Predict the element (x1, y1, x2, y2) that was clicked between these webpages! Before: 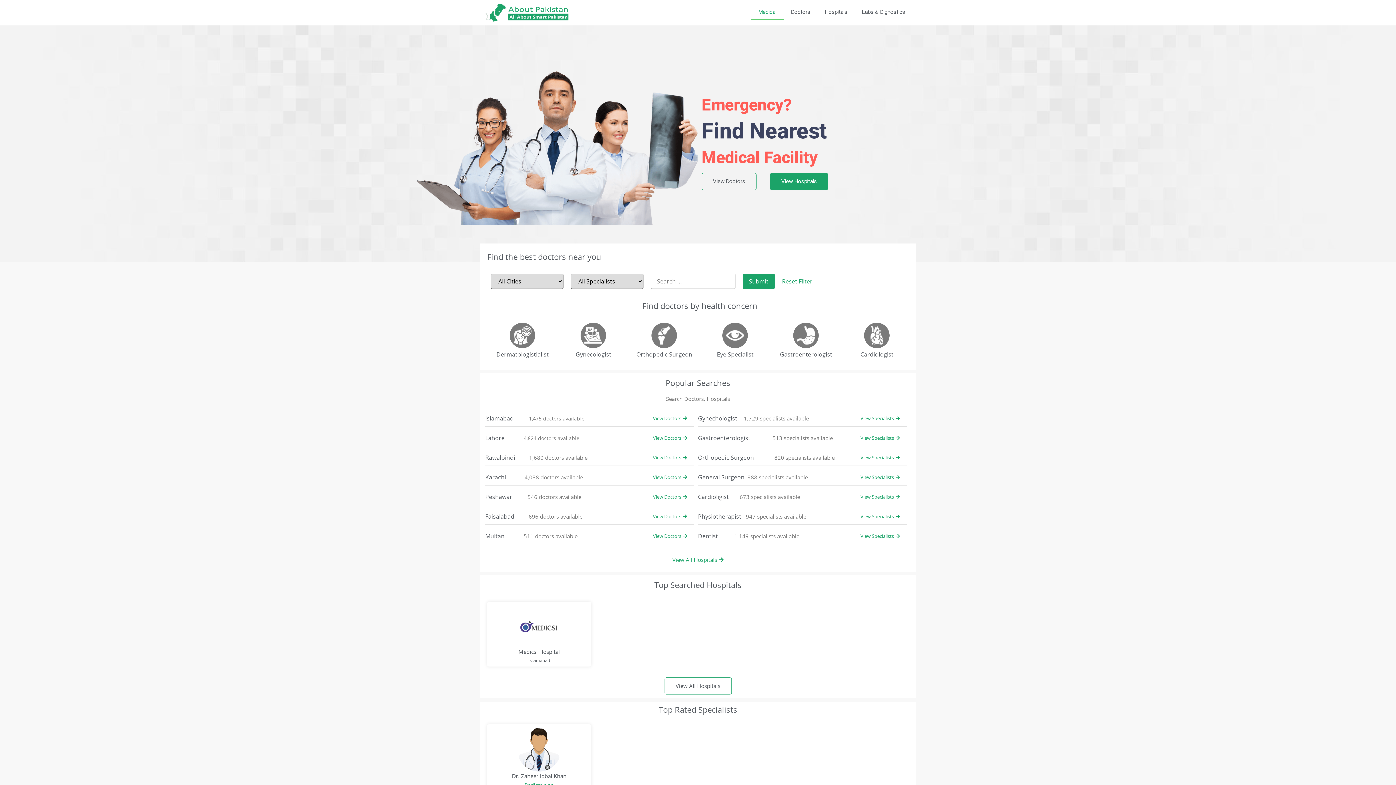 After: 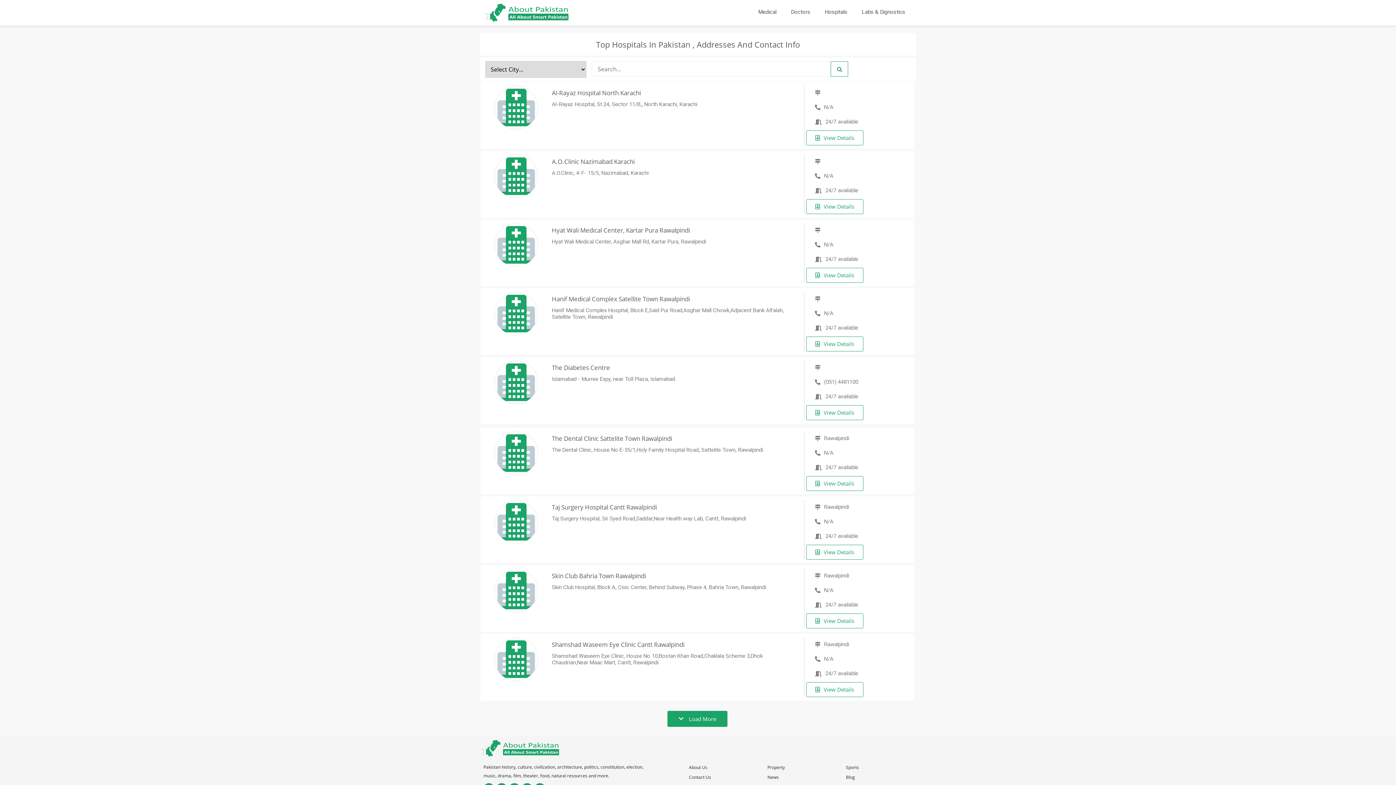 Action: bbox: (853, 510, 907, 522) label: View Specialists